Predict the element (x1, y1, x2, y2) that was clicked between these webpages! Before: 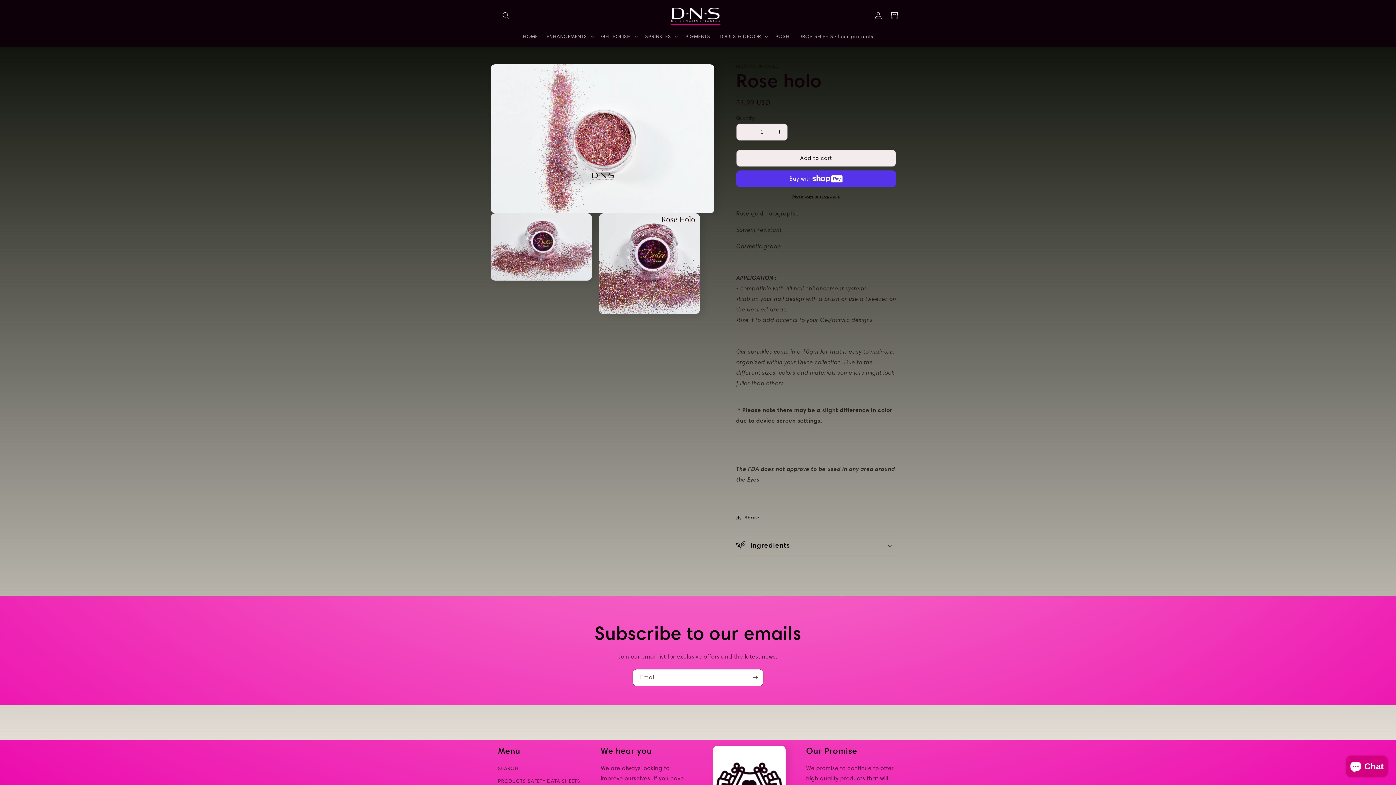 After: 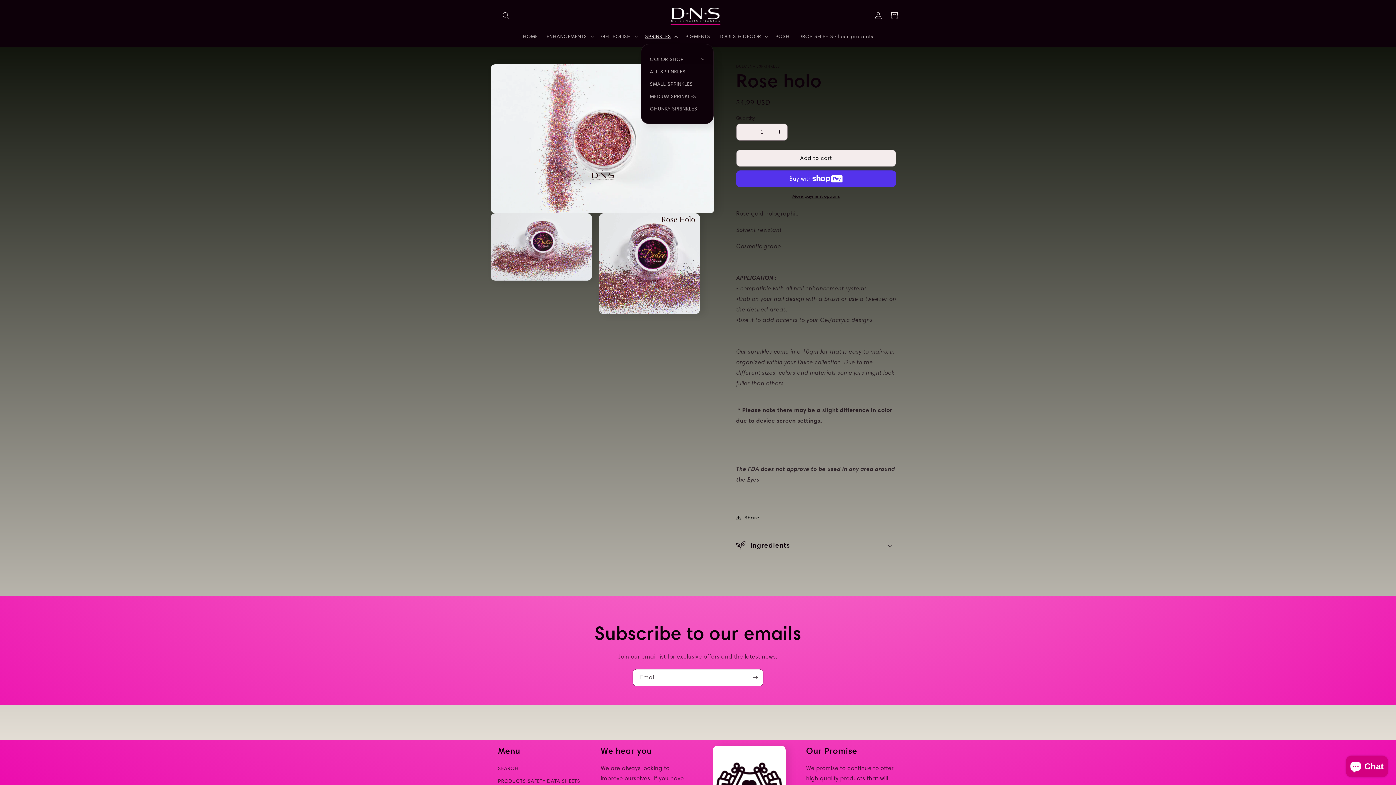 Action: bbox: (640, 28, 681, 43) label: SPRINKLES